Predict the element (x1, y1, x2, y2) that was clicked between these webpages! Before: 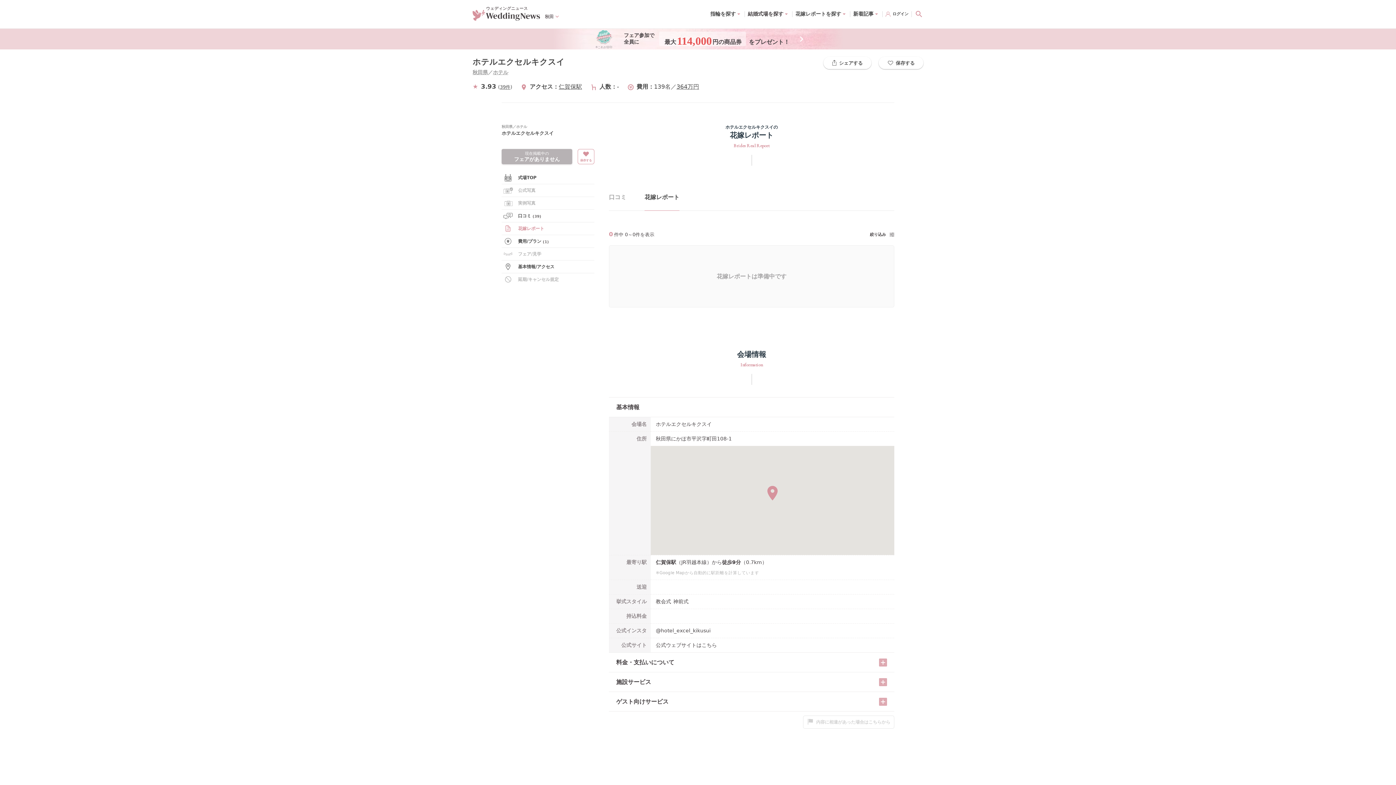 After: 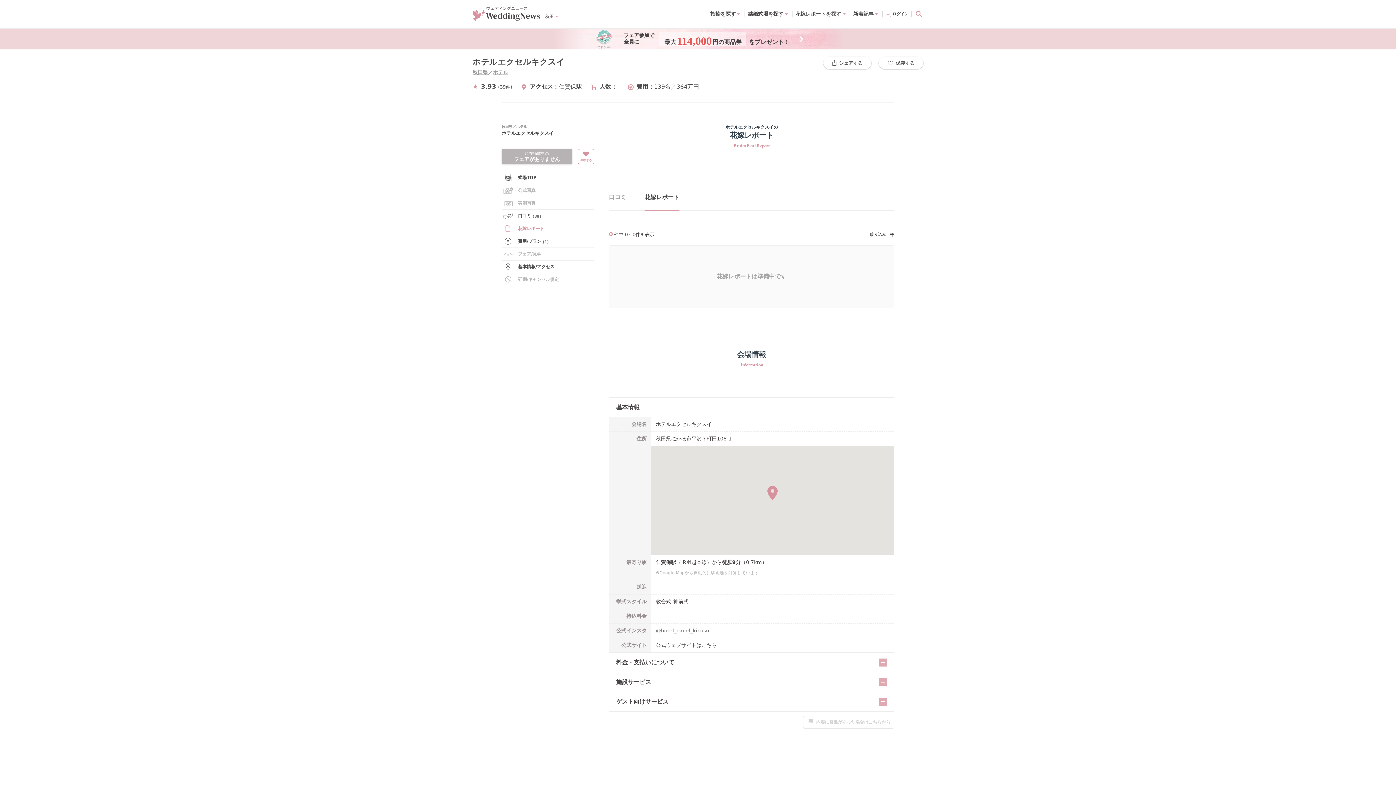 Action: bbox: (656, 628, 710, 633) label: @hotel_excel_kikusui